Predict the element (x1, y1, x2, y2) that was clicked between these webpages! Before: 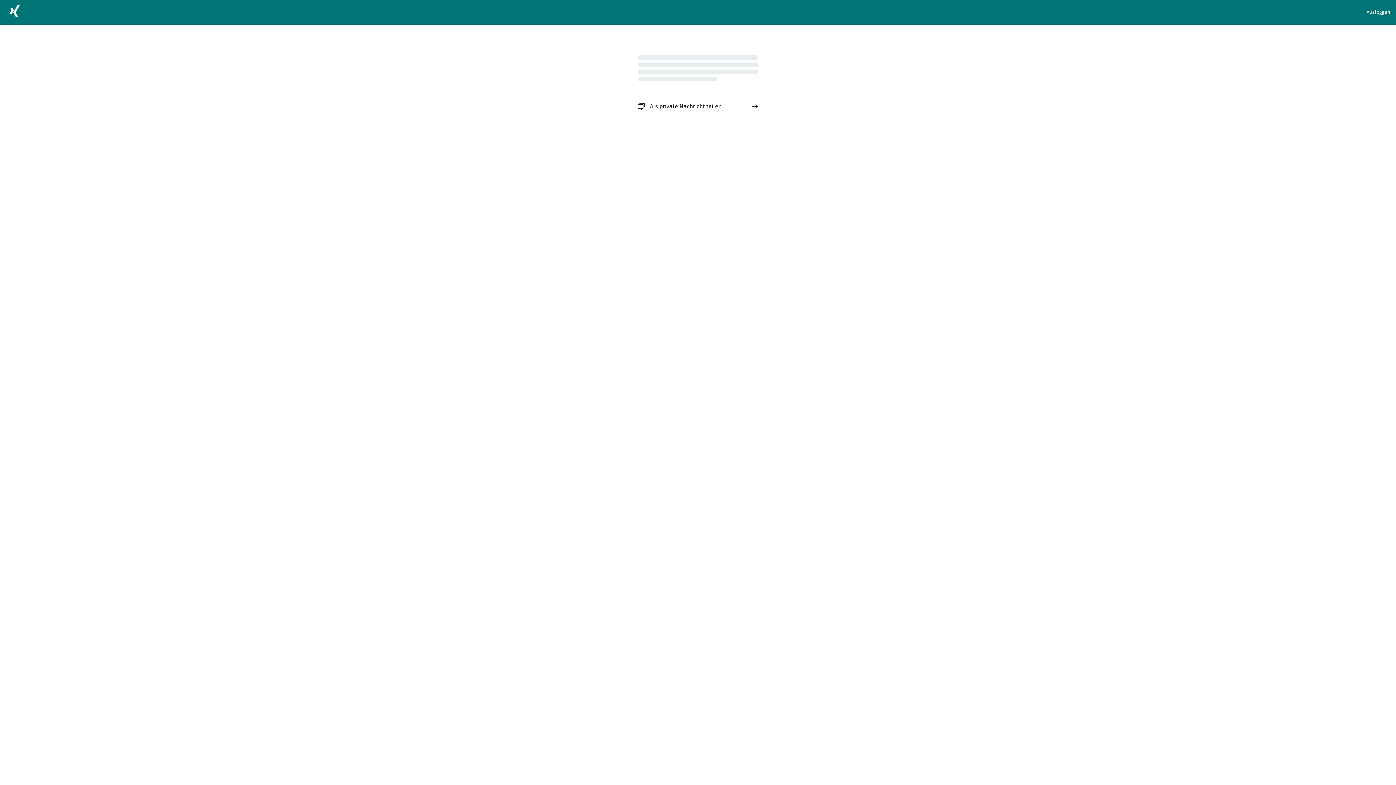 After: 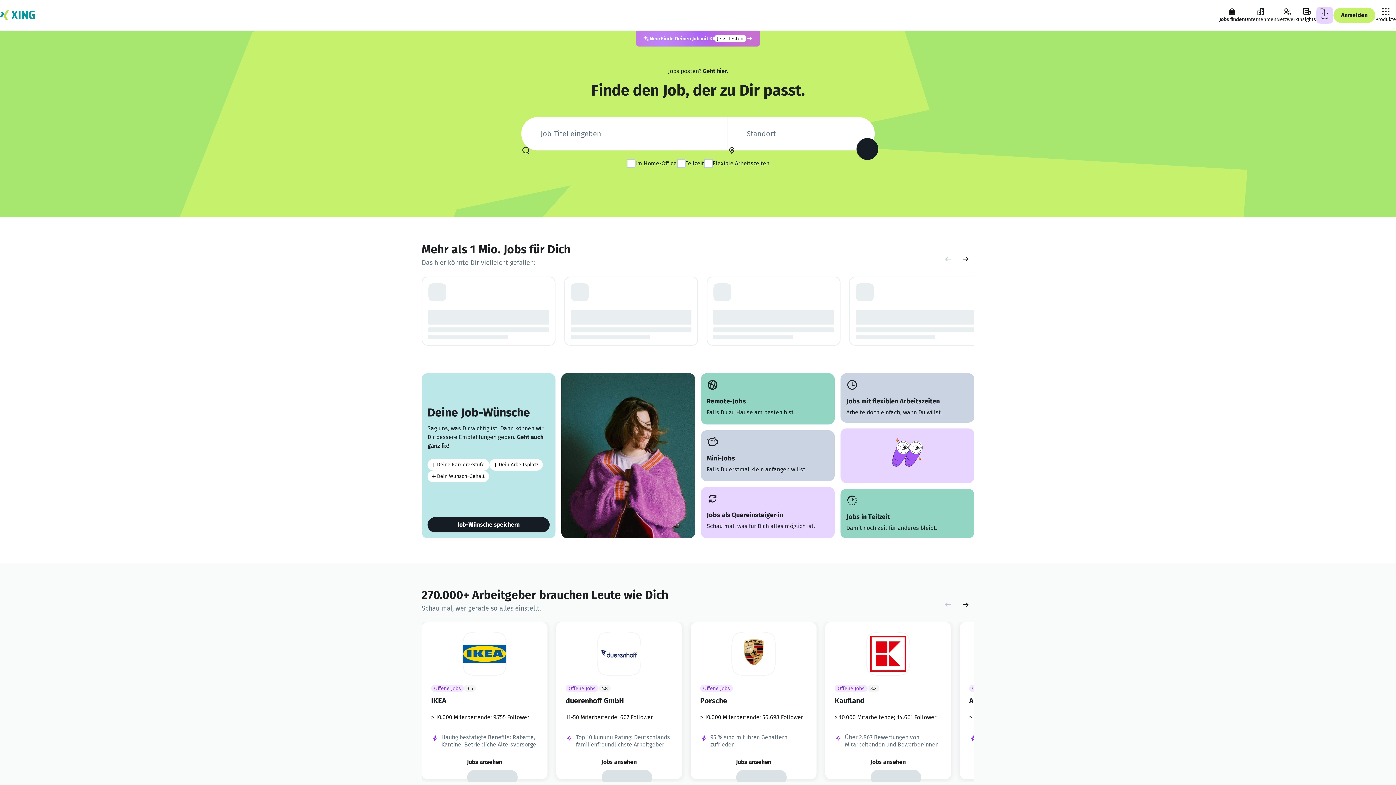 Action: bbox: (5, 2, 23, 22)